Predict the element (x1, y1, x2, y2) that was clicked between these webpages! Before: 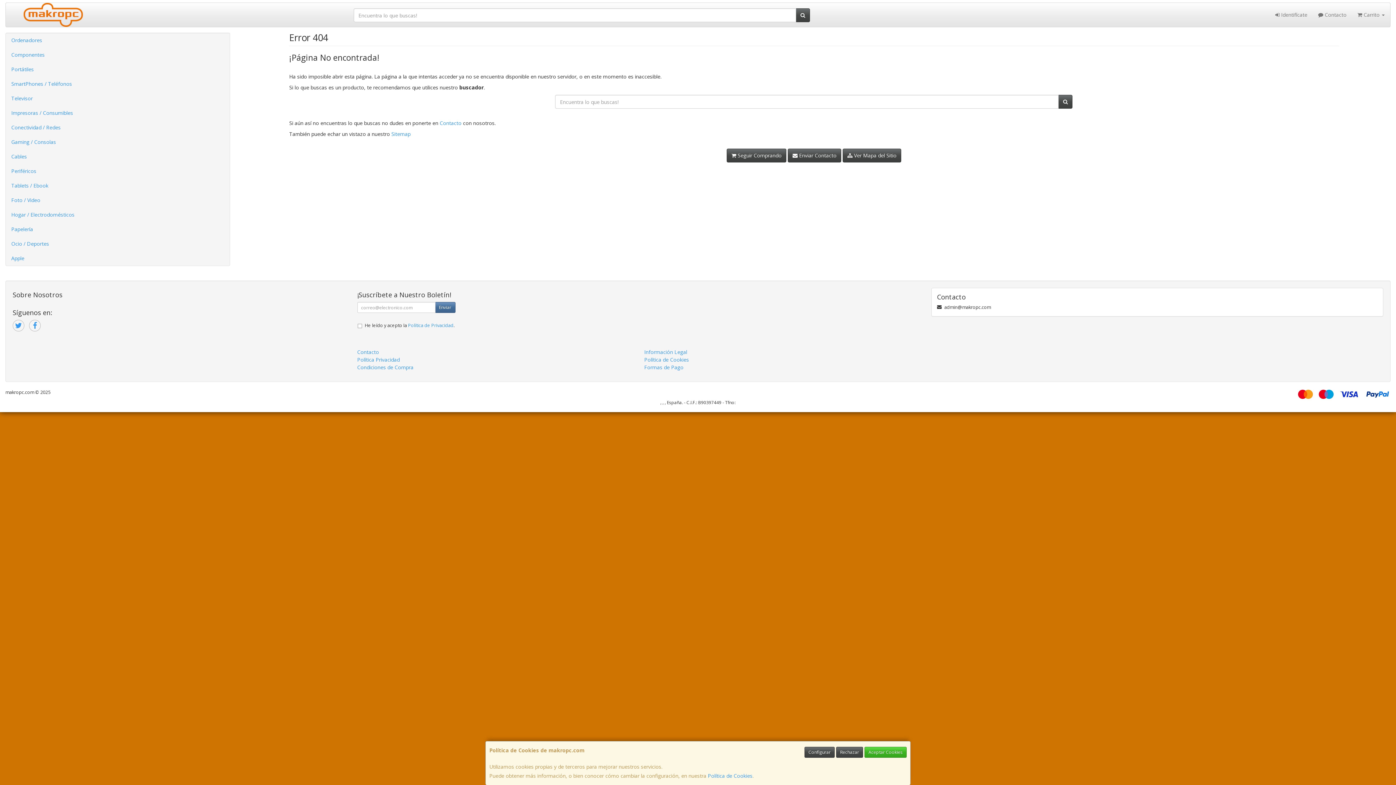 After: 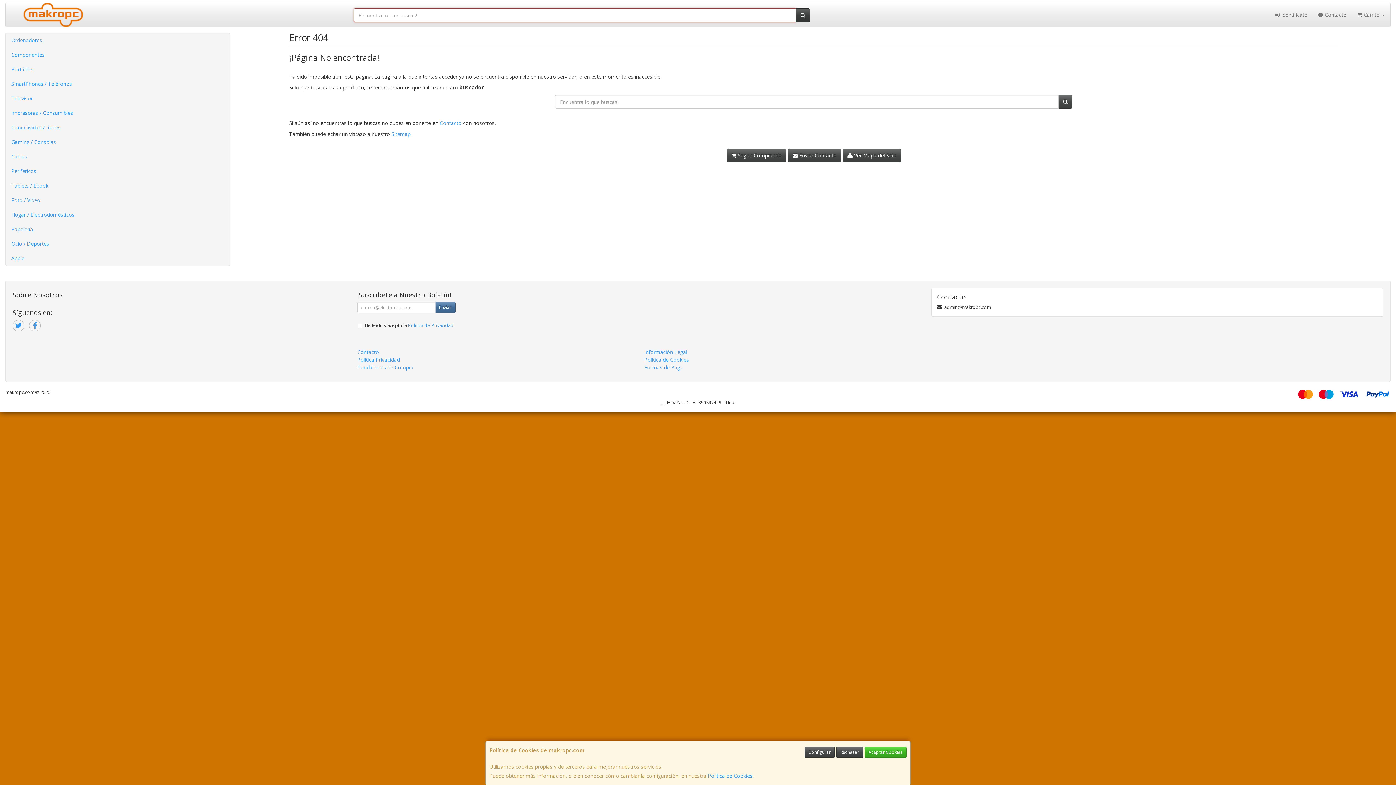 Action: bbox: (796, 8, 810, 22)